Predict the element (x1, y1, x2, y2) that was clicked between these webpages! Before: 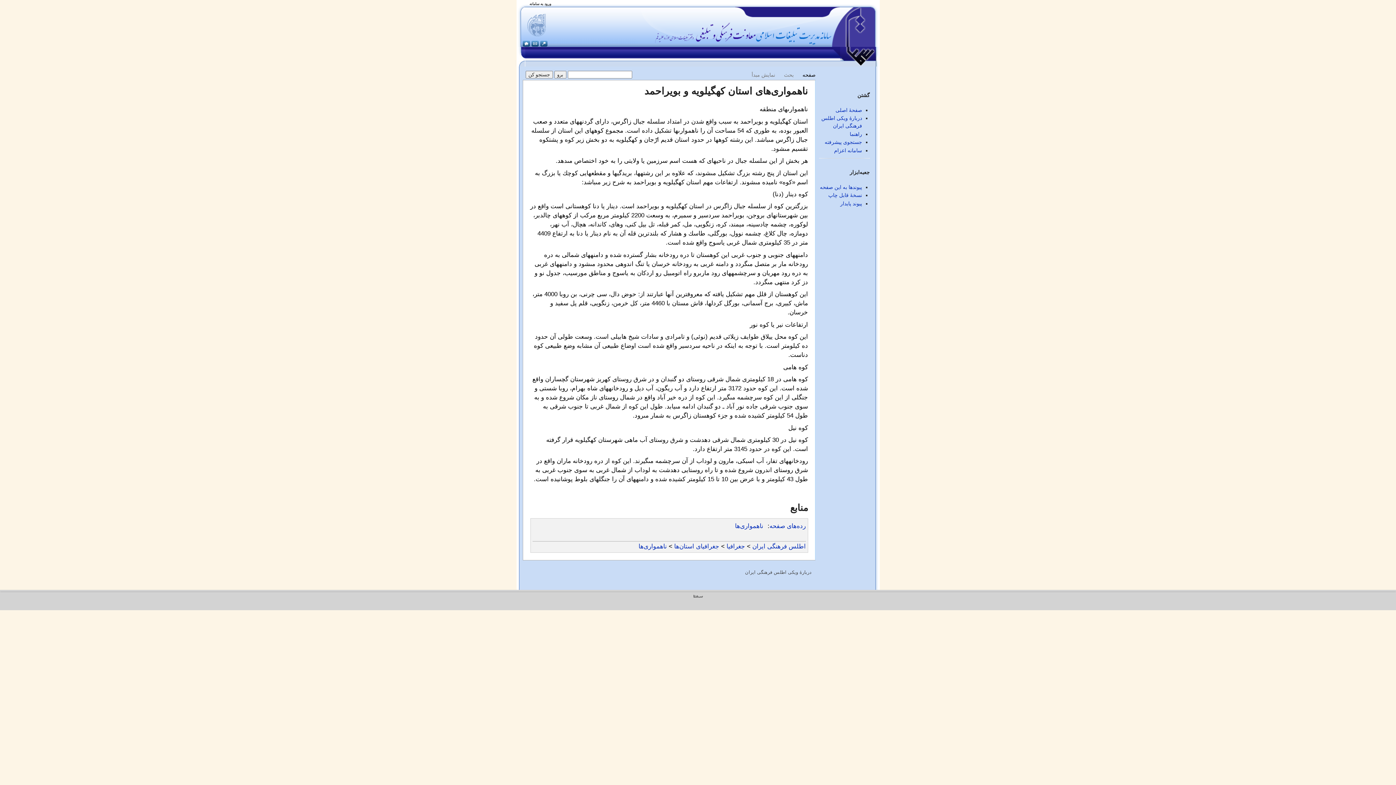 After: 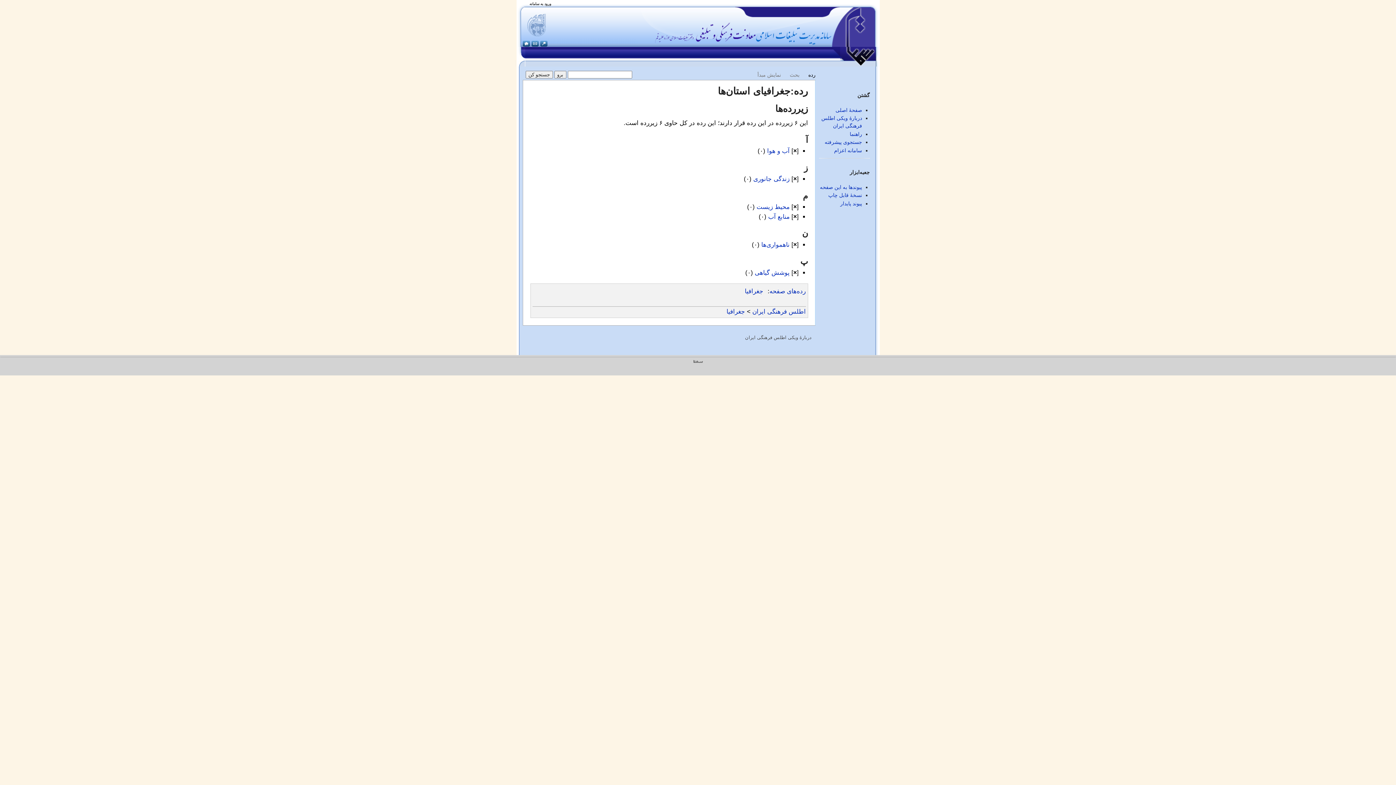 Action: bbox: (674, 543, 719, 550) label: جغرافیای استان‌ها